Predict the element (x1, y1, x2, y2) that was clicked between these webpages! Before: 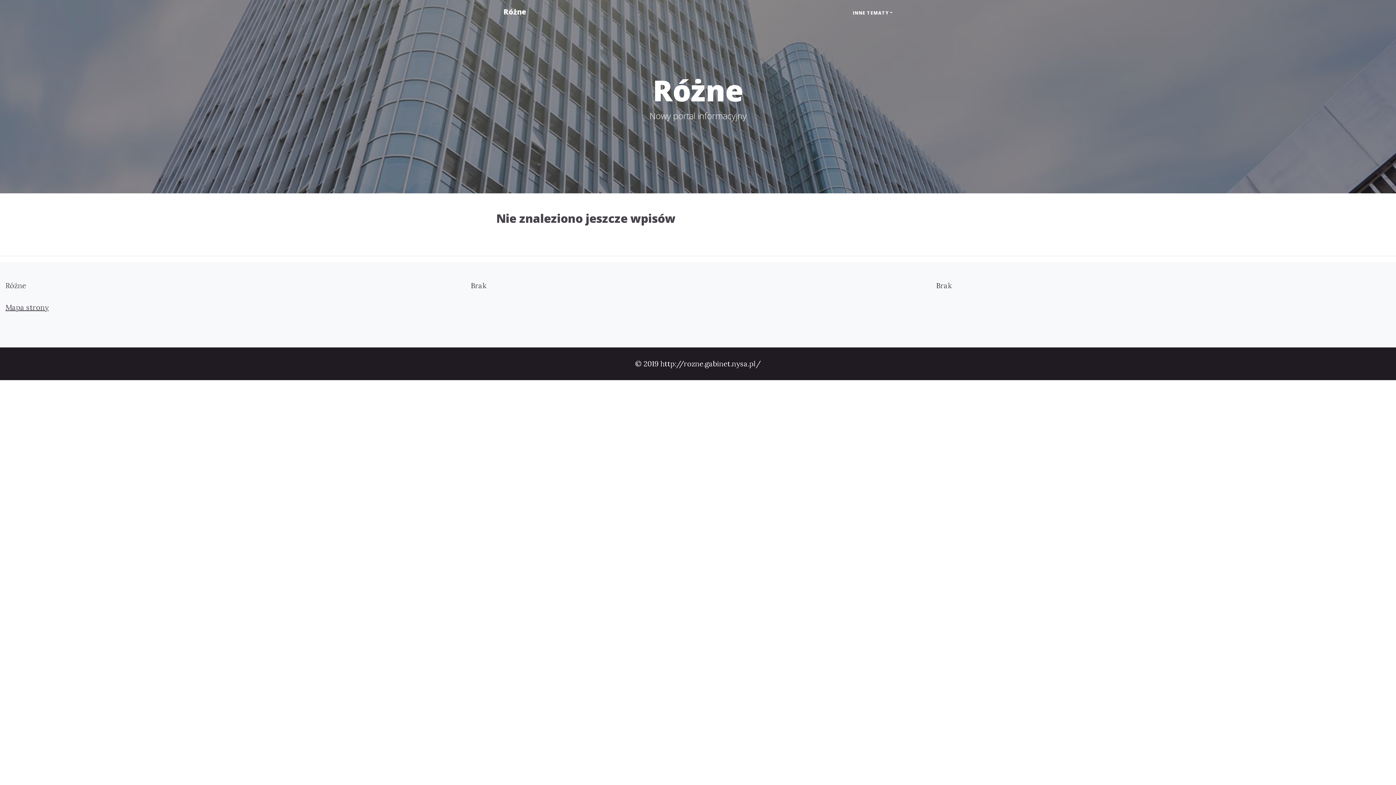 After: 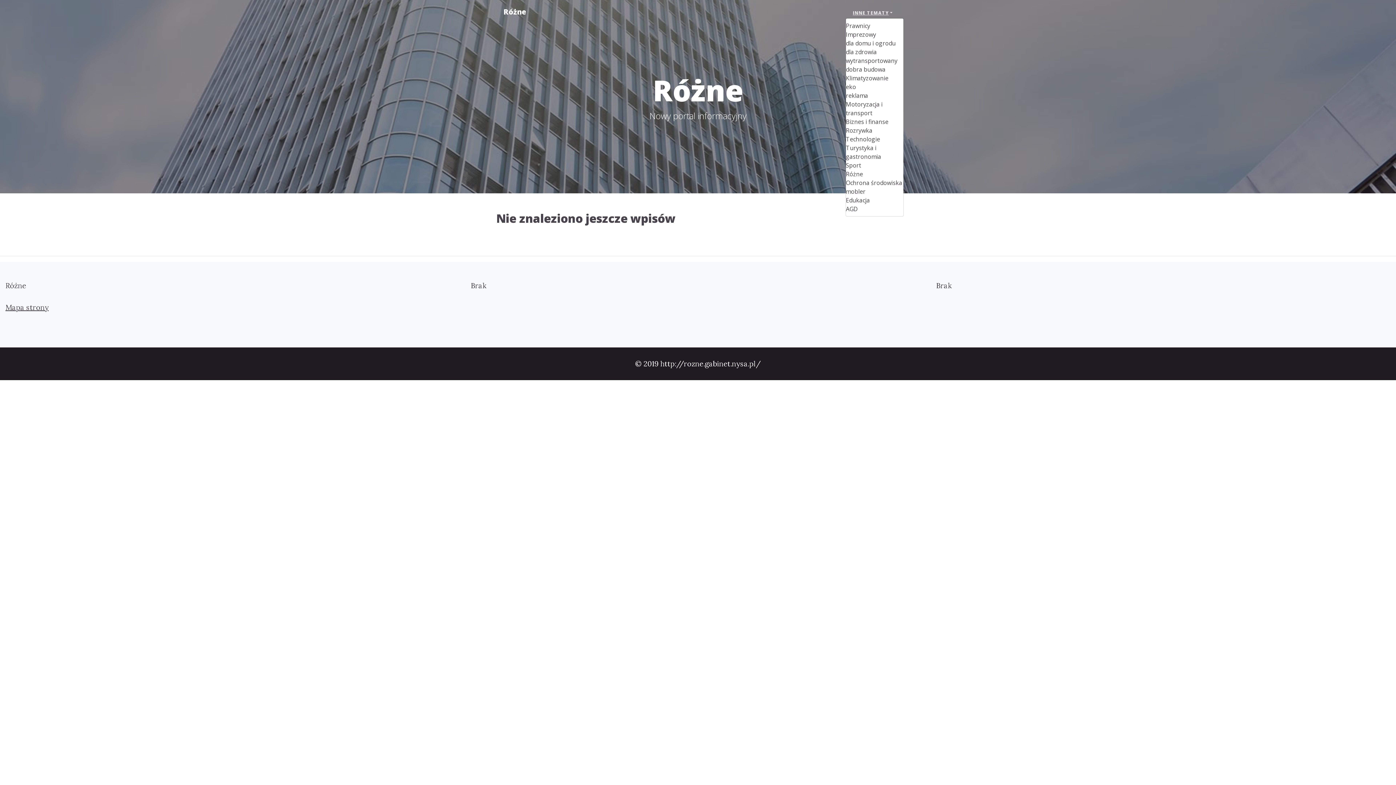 Action: label: INNE TEMATY bbox: (845, 6, 900, 19)